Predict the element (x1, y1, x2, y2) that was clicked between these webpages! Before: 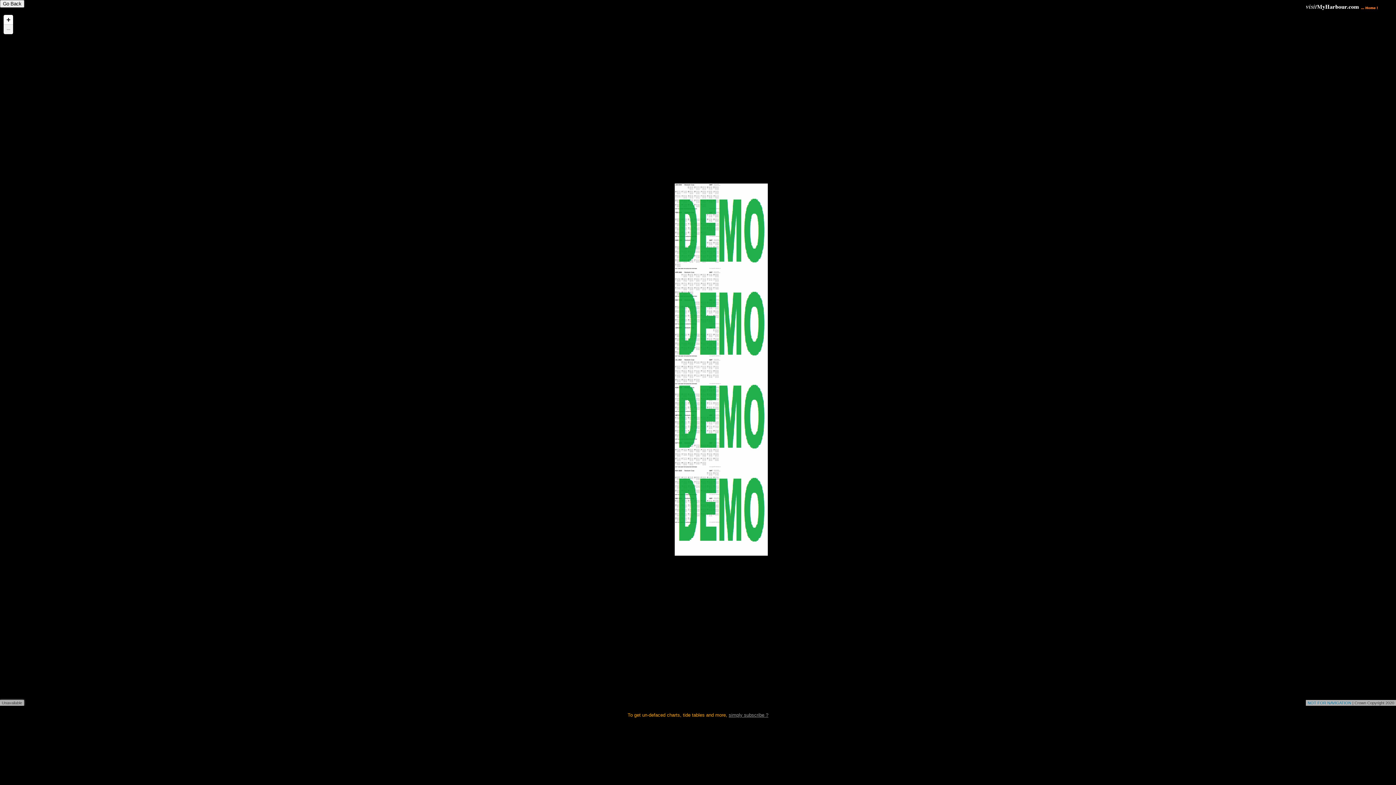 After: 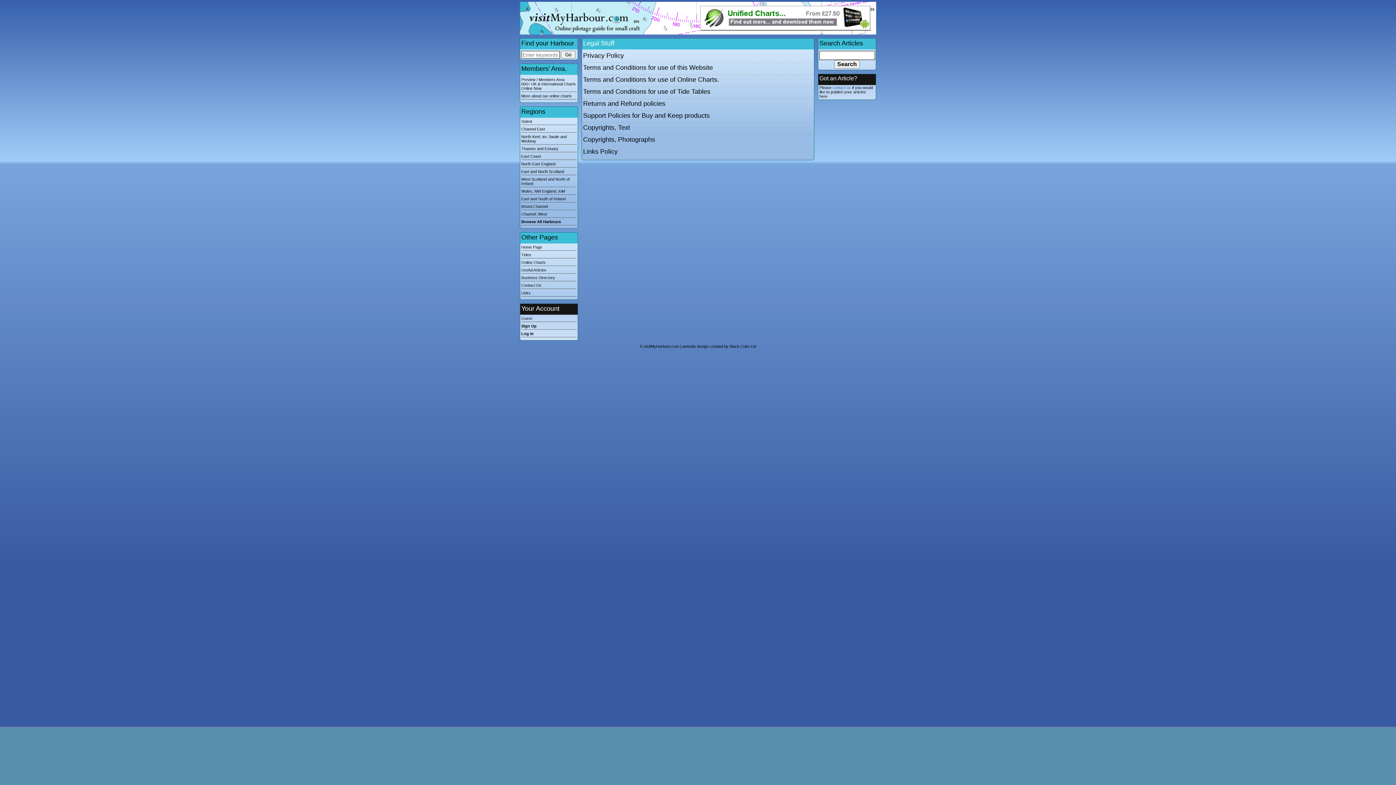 Action: bbox: (1308, 701, 1351, 705) label: NOT FOR NAVIGATION